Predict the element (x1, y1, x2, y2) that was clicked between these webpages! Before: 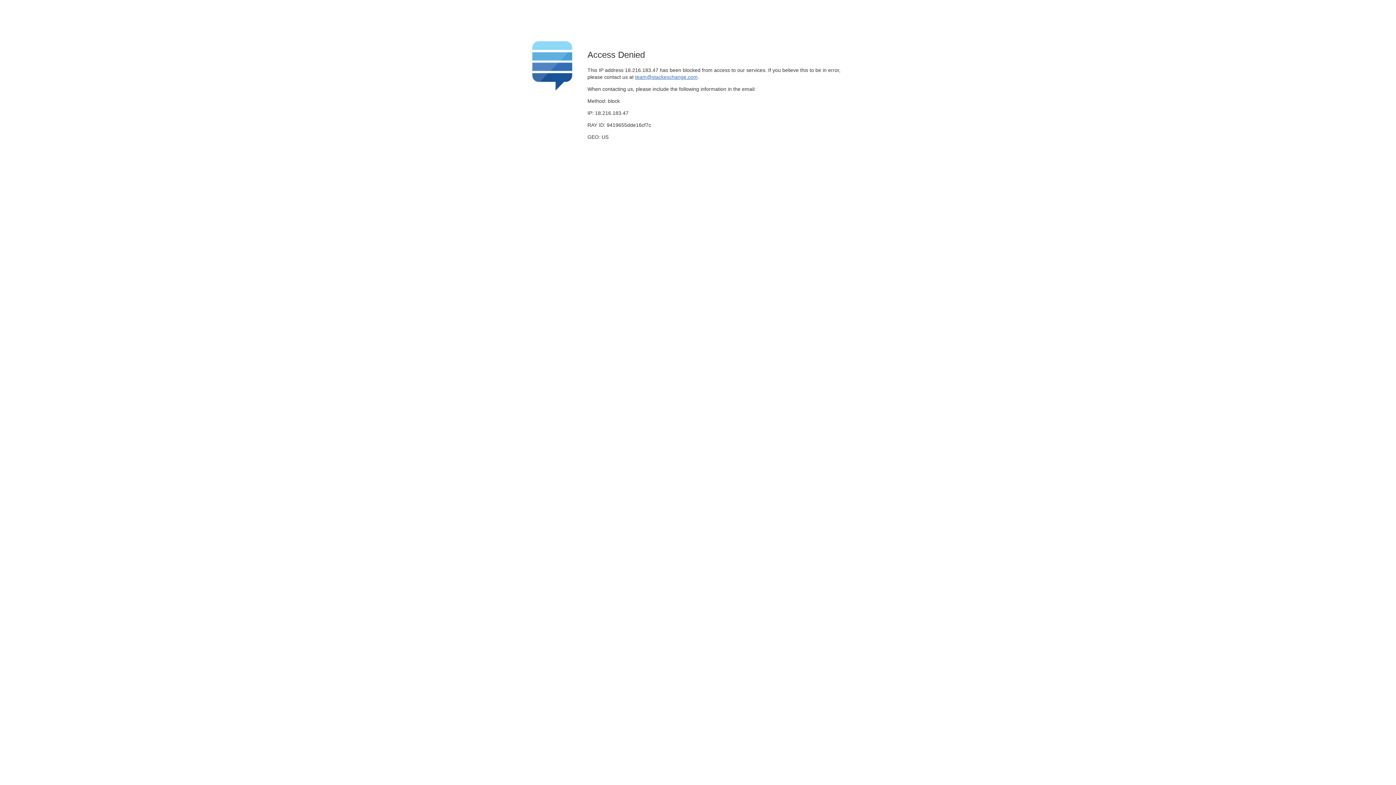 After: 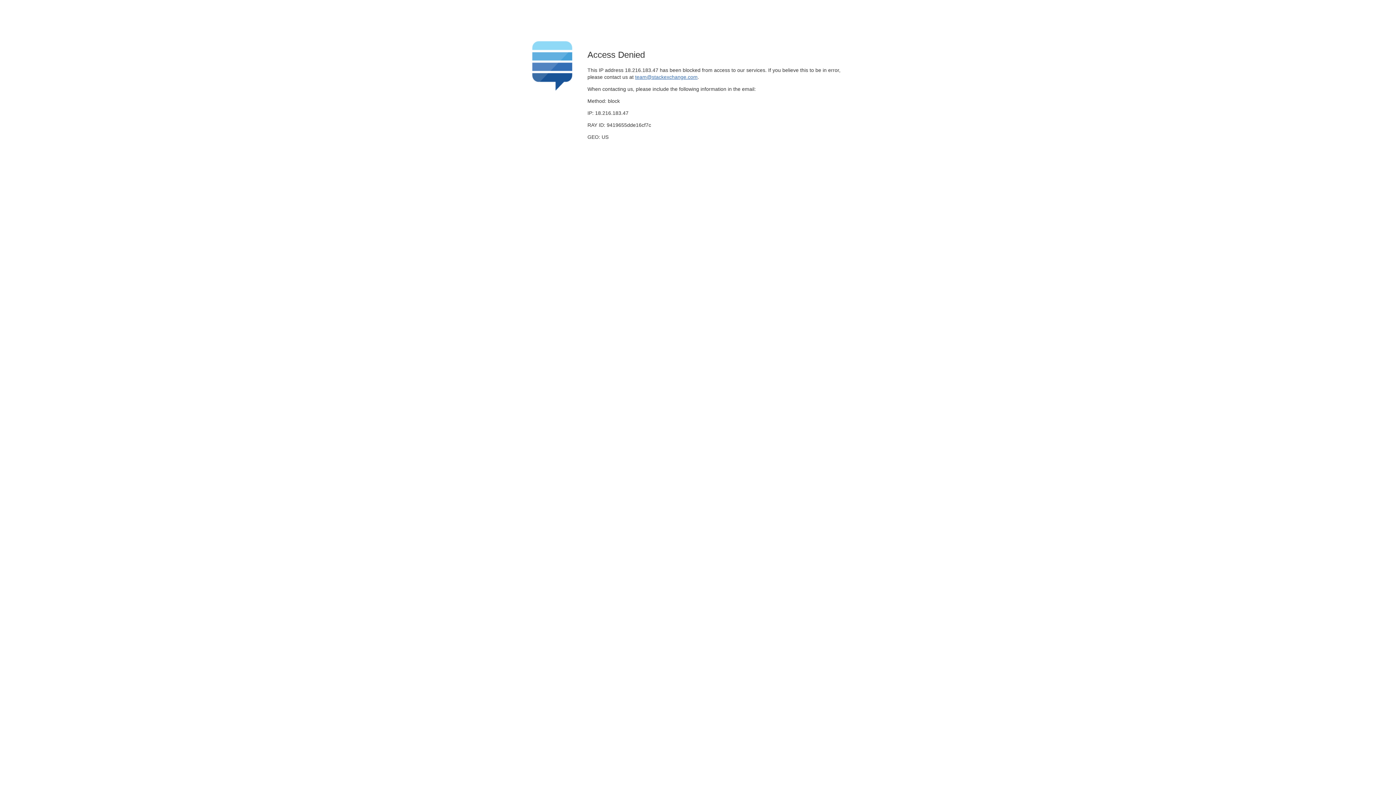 Action: bbox: (635, 74, 697, 79) label: team@stackexchange.com